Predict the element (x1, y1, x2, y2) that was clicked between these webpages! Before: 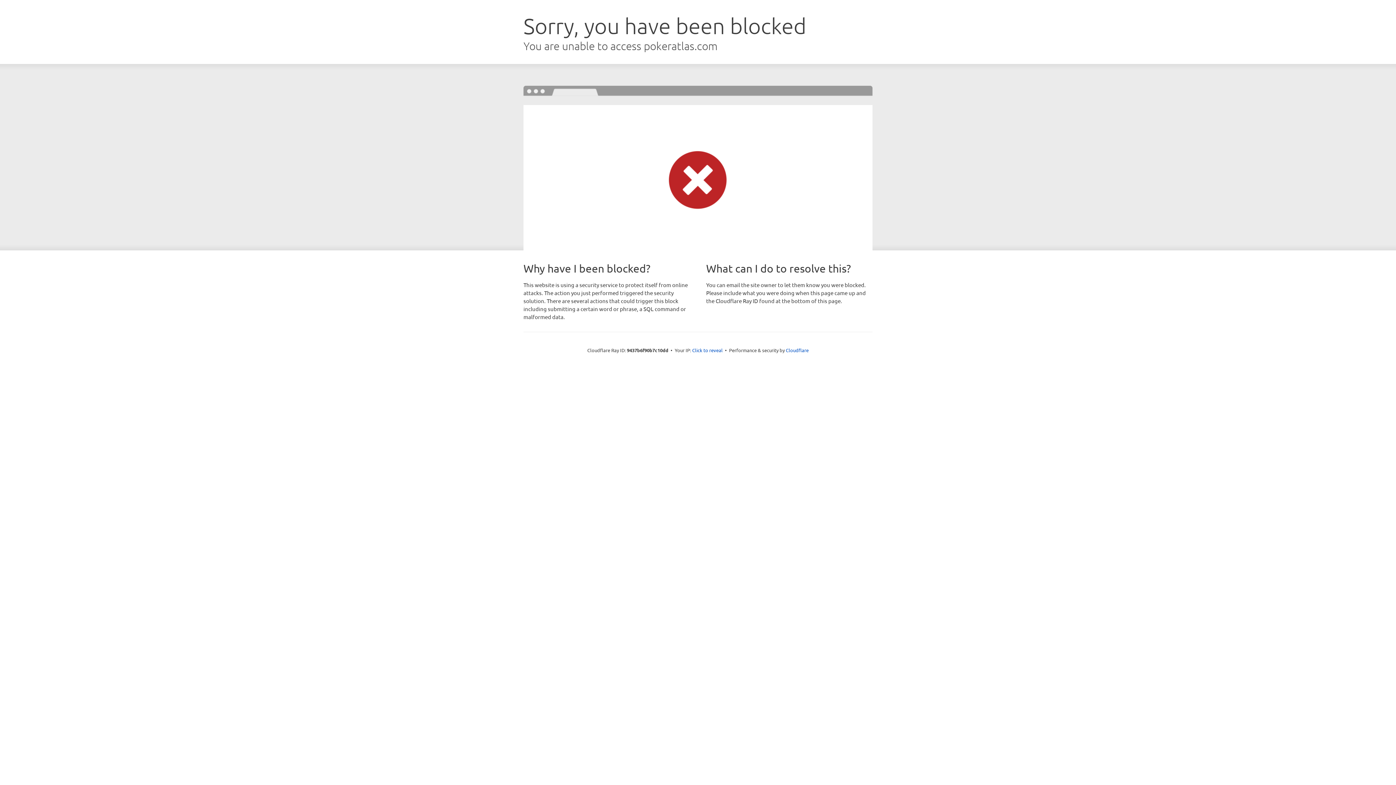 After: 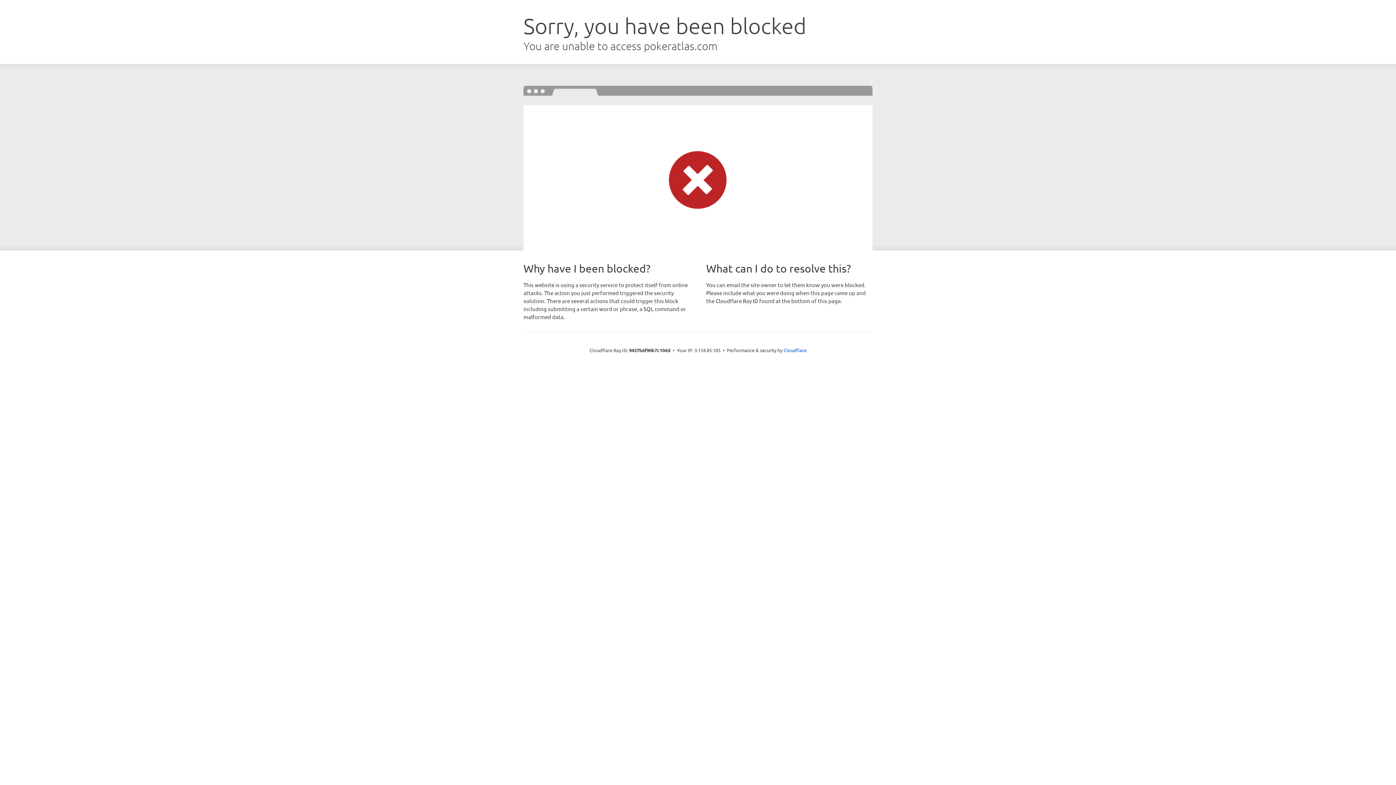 Action: bbox: (692, 346, 722, 353) label: Click to reveal